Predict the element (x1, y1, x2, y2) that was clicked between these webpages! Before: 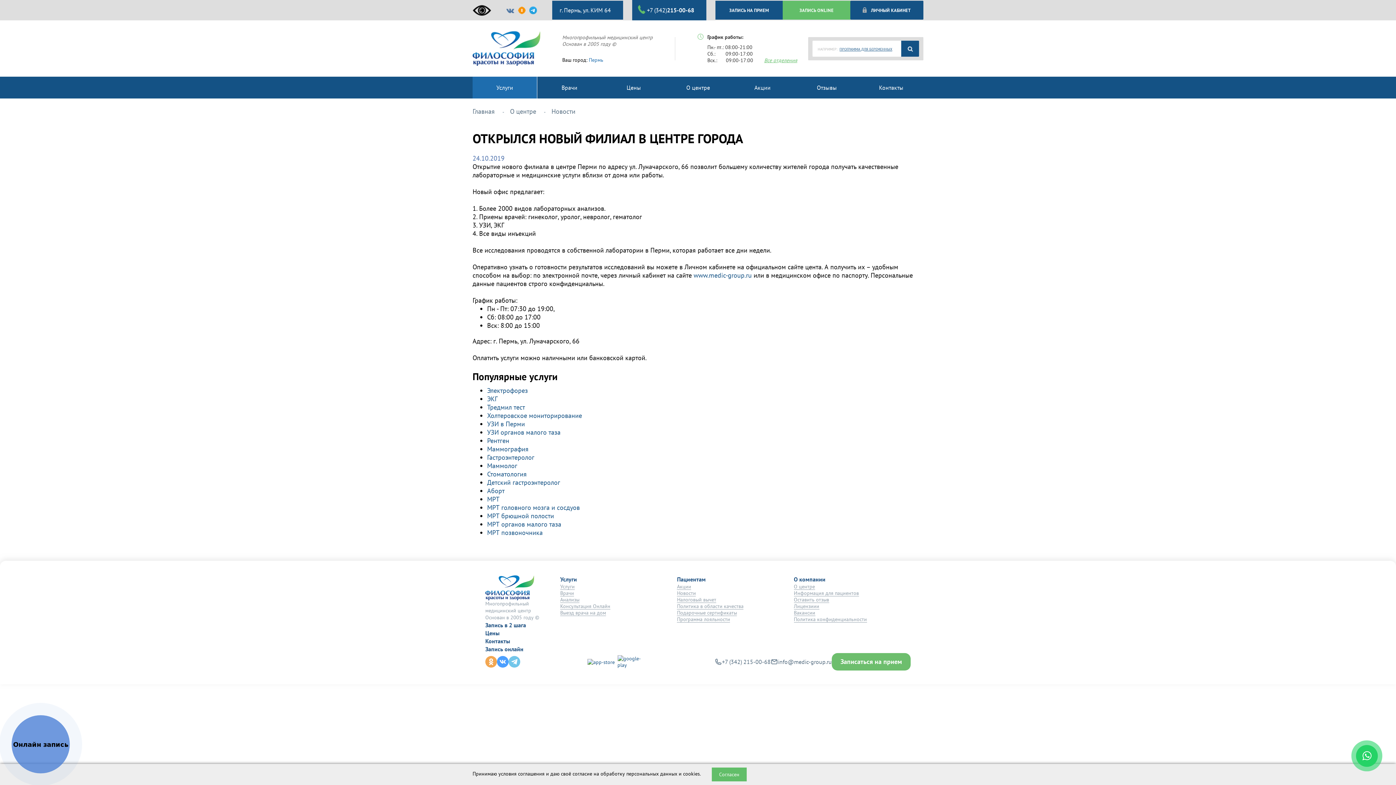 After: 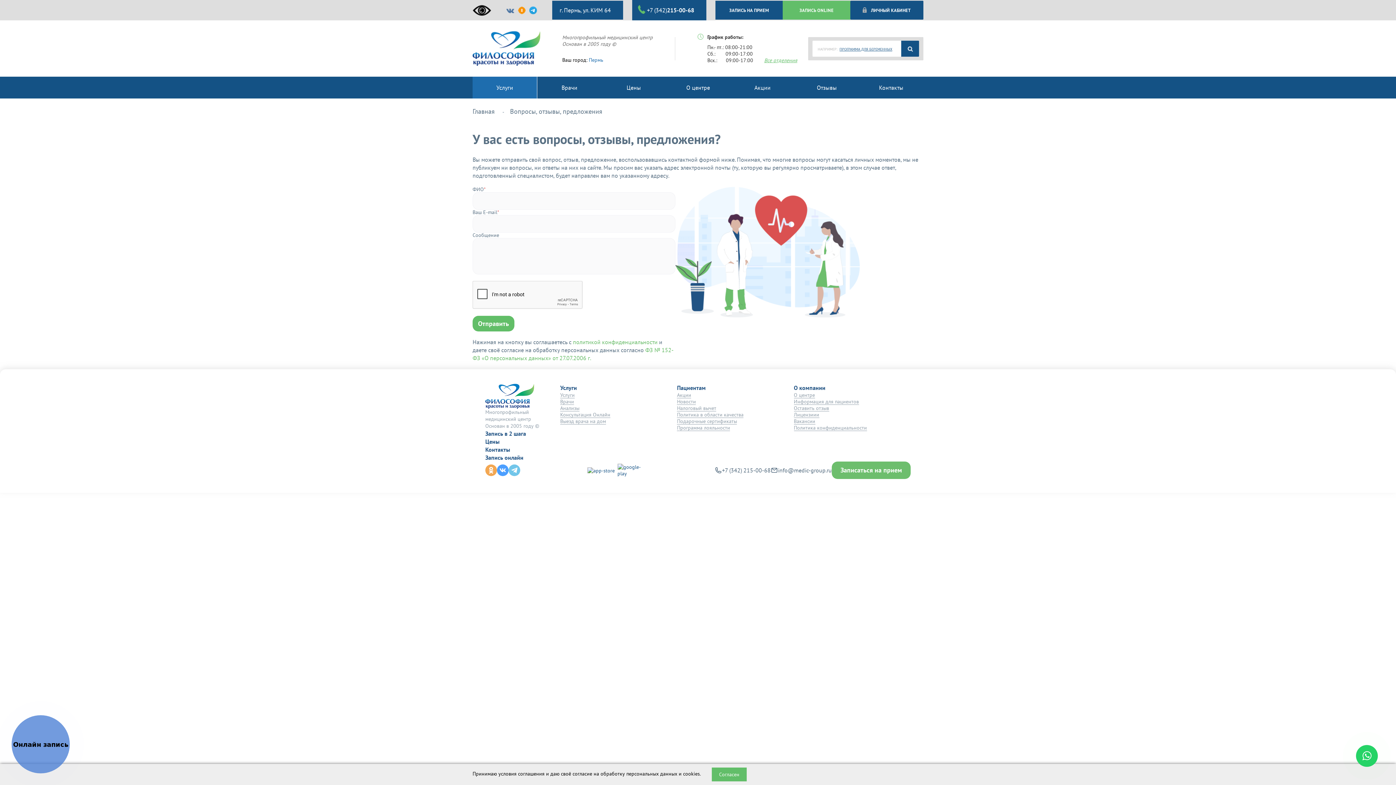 Action: label: Оставить отзыв bbox: (794, 596, 829, 603)